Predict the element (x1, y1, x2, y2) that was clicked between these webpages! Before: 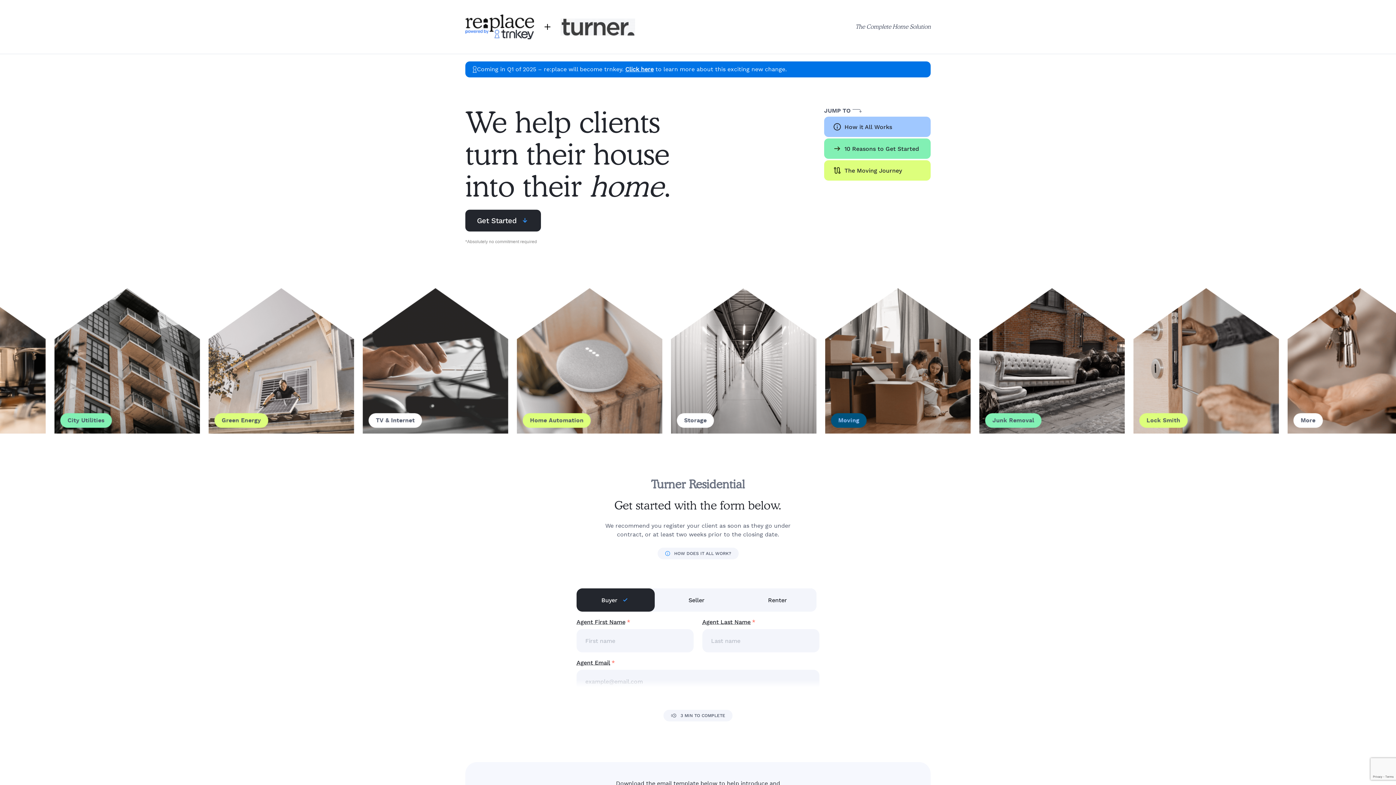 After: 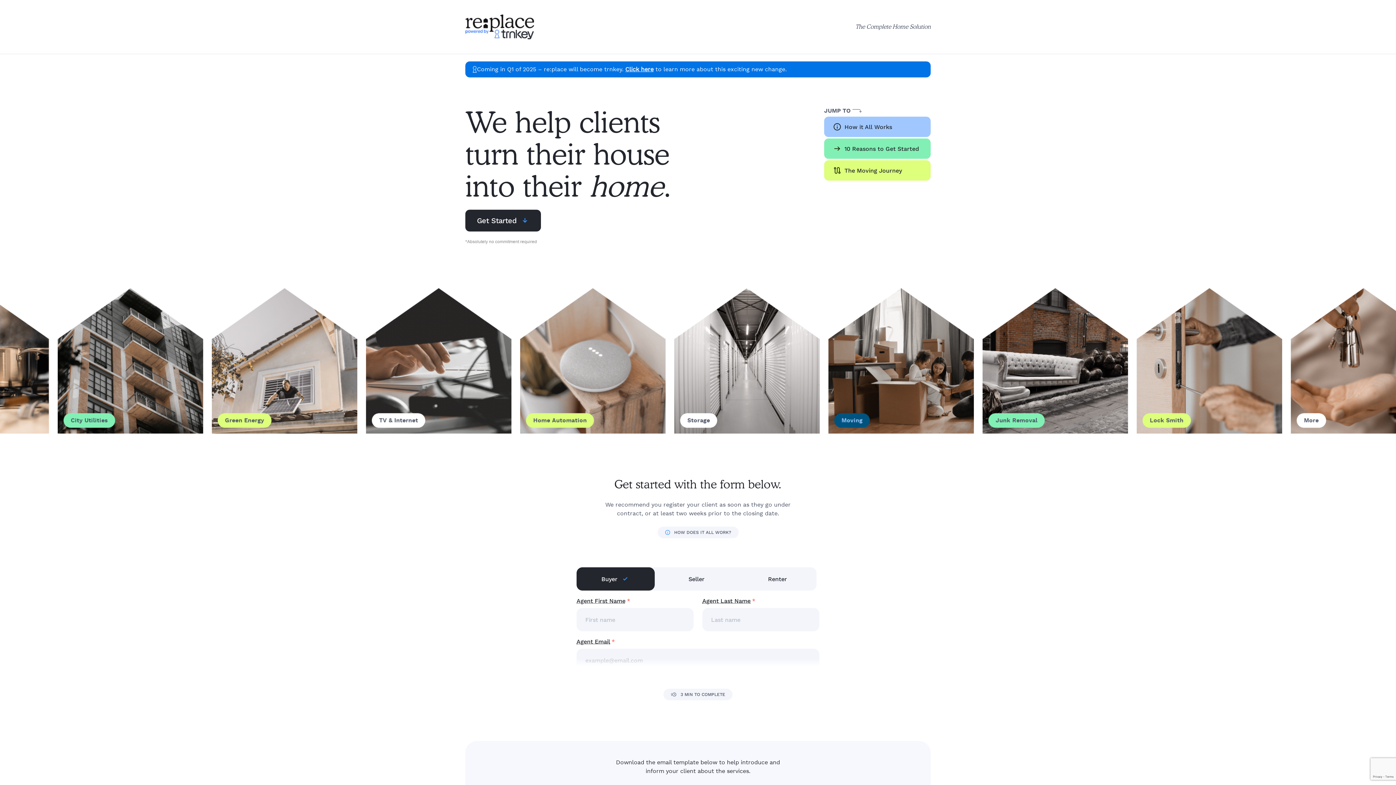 Action: bbox: (465, 14, 534, 39)